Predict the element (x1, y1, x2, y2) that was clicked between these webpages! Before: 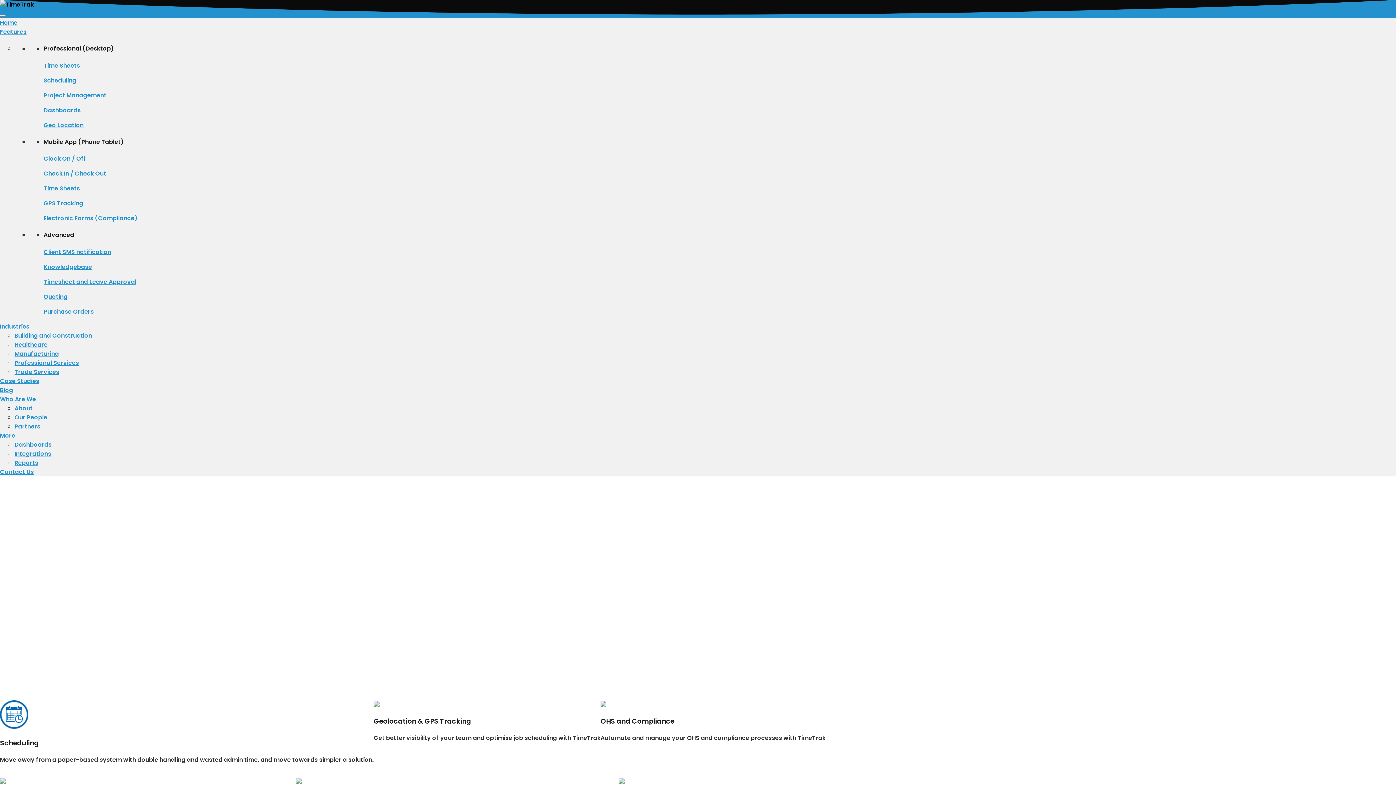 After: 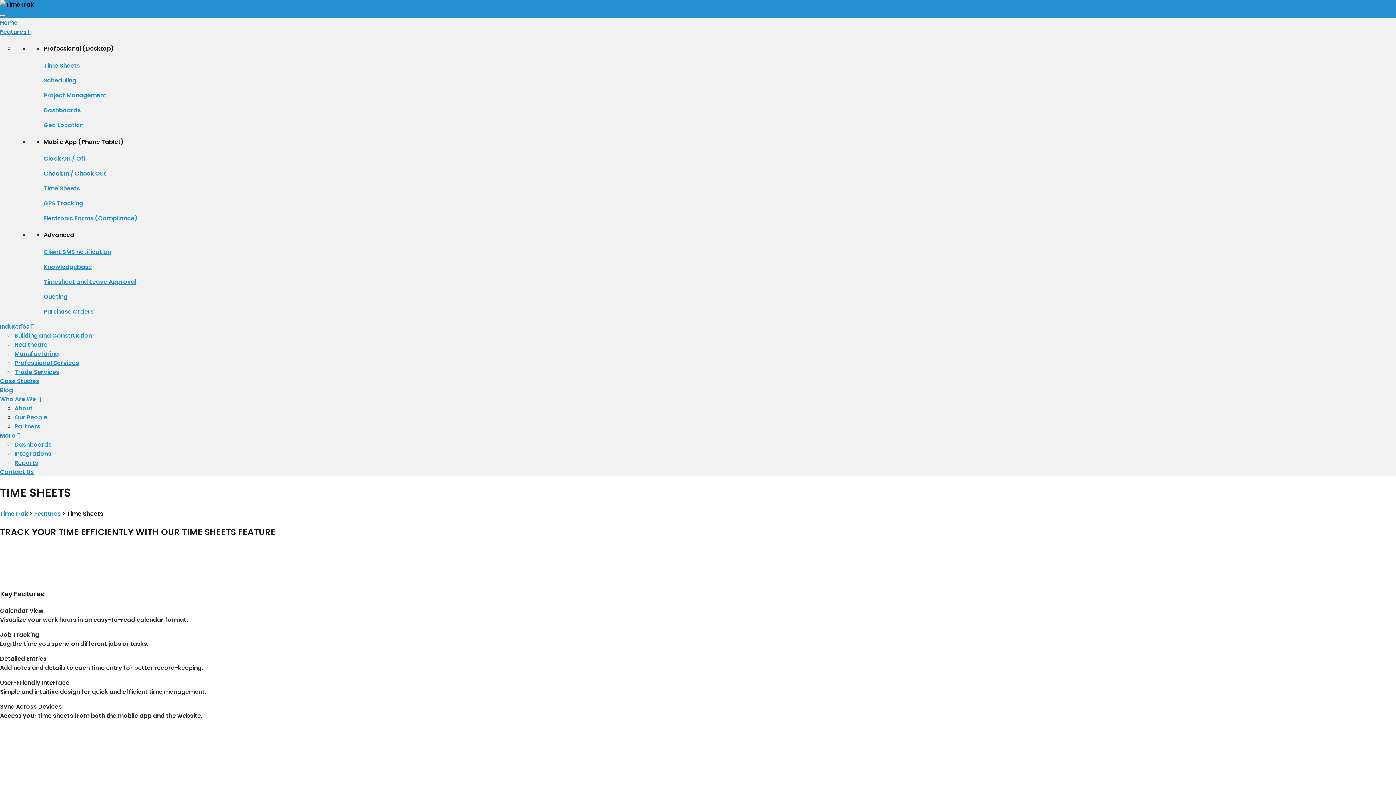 Action: bbox: (43, 61, 80, 69) label: Time Sheets